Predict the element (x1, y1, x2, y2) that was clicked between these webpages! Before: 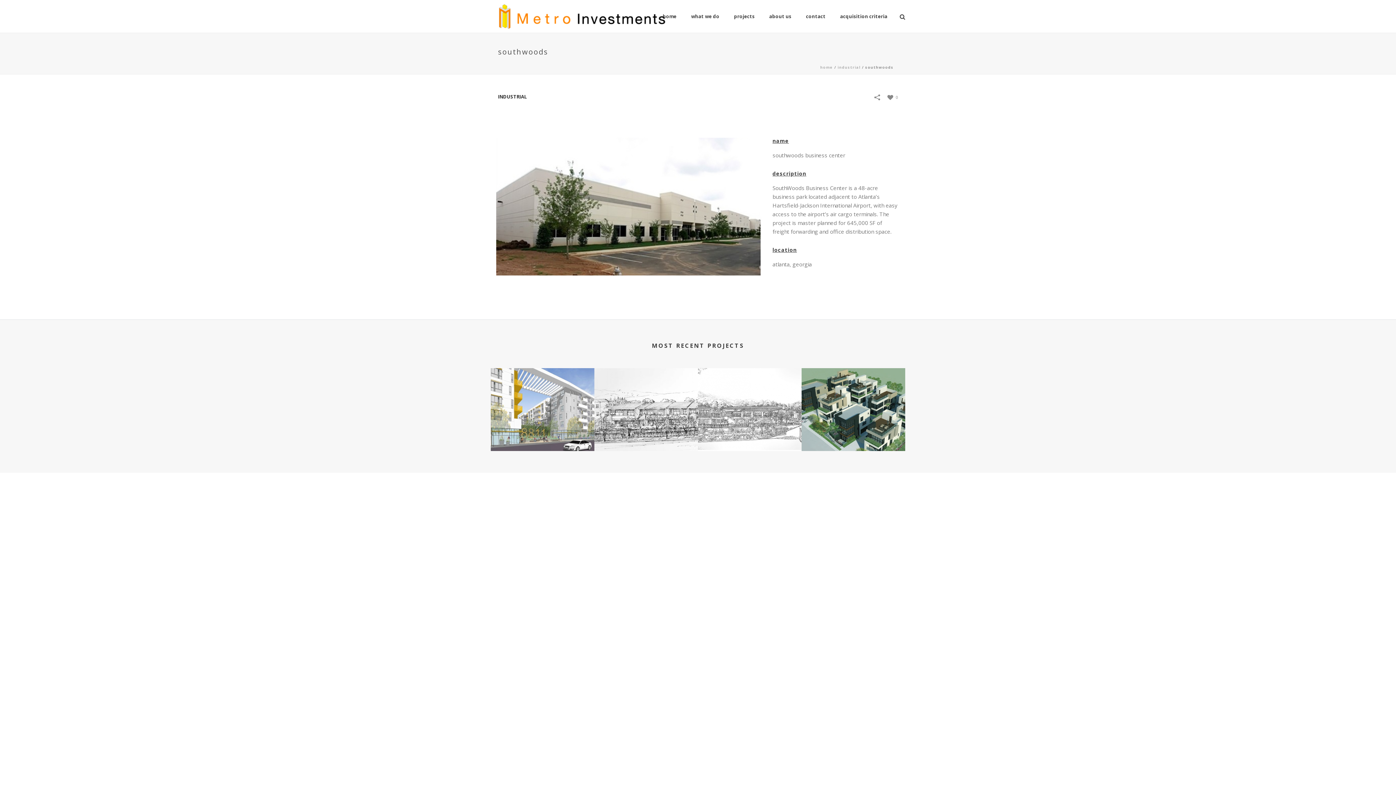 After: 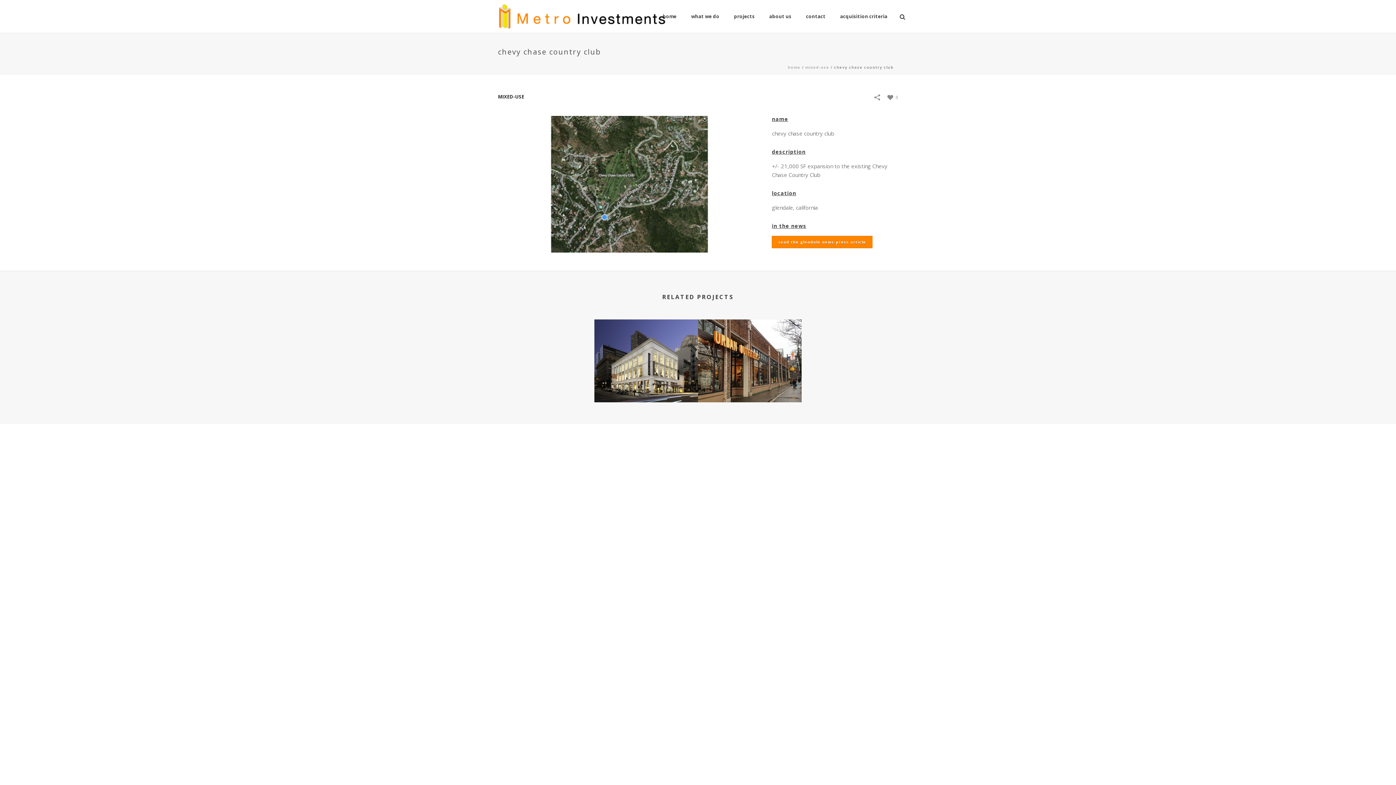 Action: label: chevy chase country club bbox: (716, 428, 783, 435)